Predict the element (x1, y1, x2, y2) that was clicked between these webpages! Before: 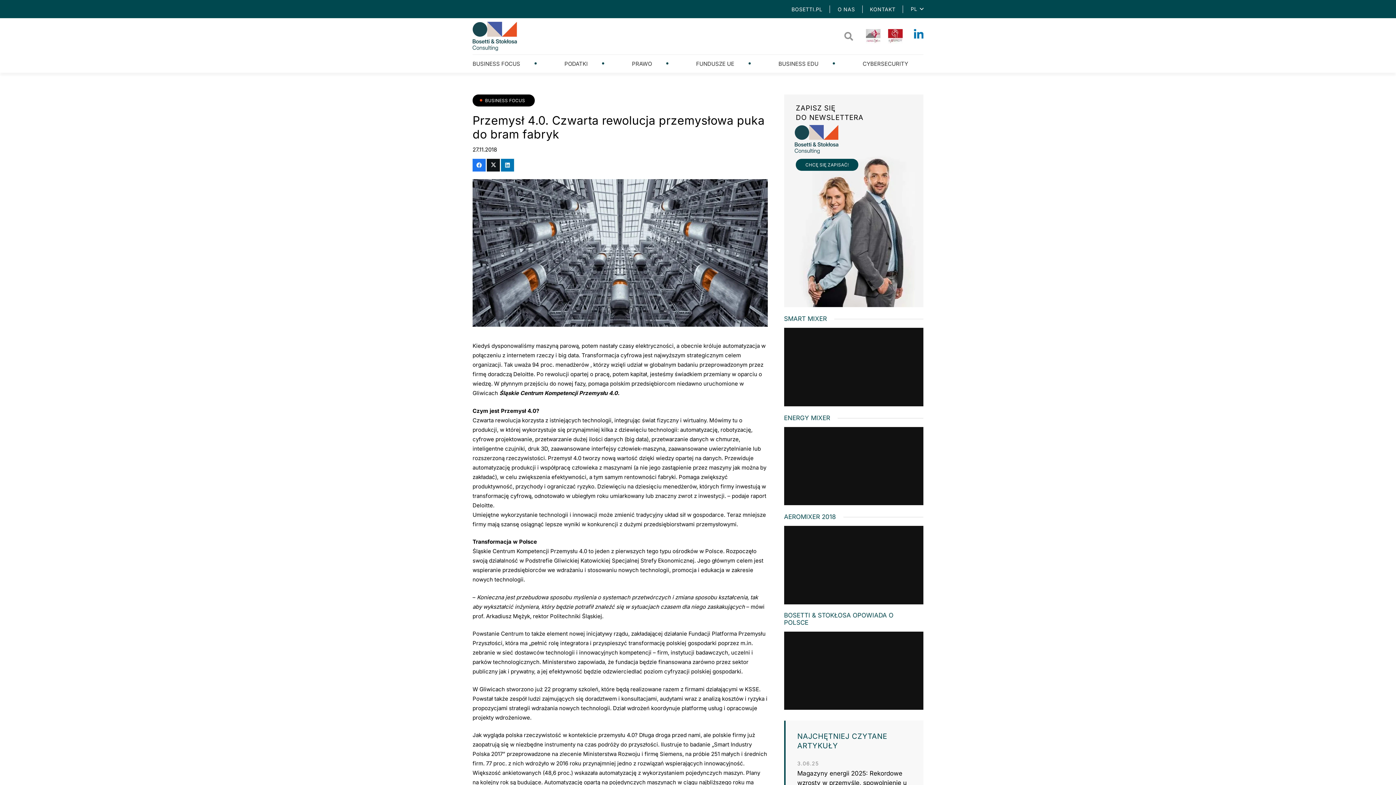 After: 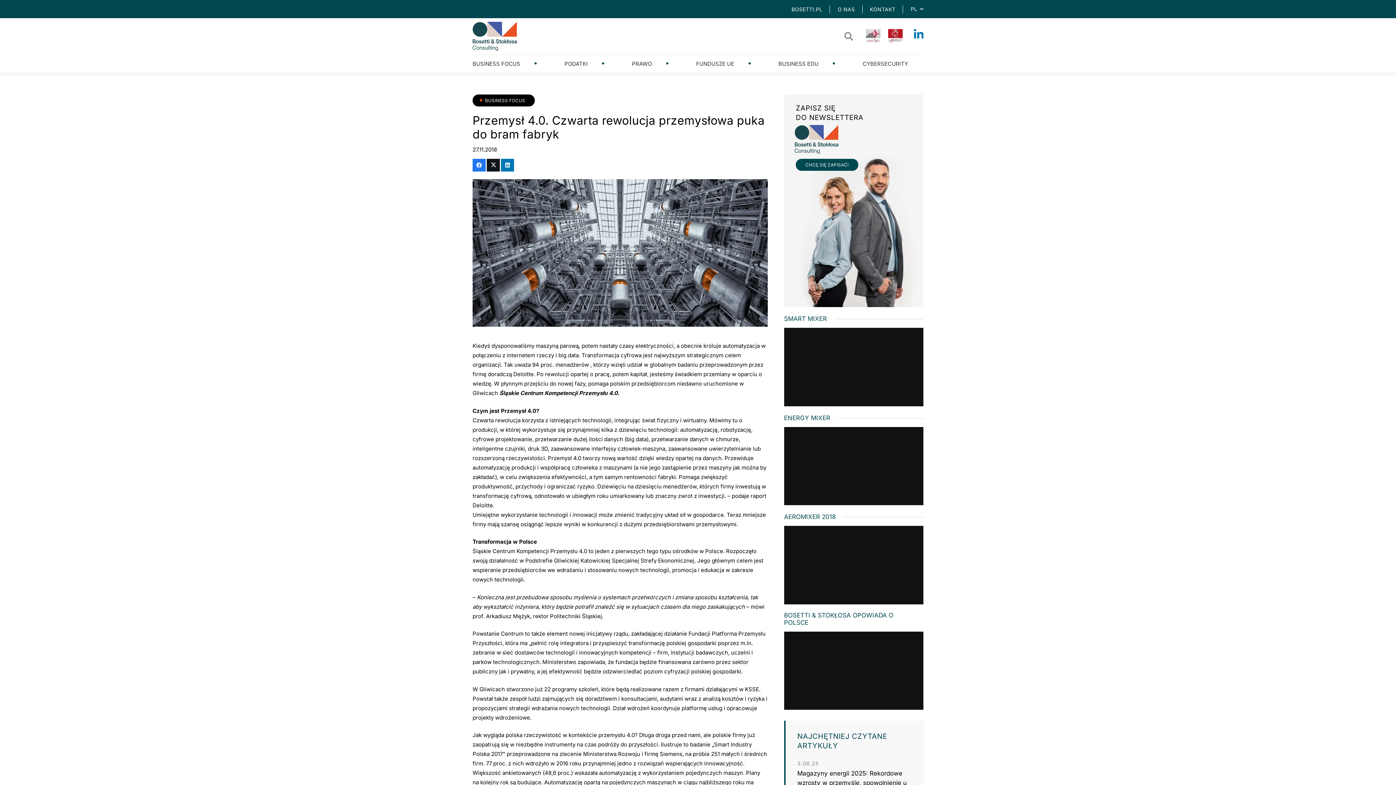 Action: label: Udostępnij bbox: (501, 158, 514, 171)